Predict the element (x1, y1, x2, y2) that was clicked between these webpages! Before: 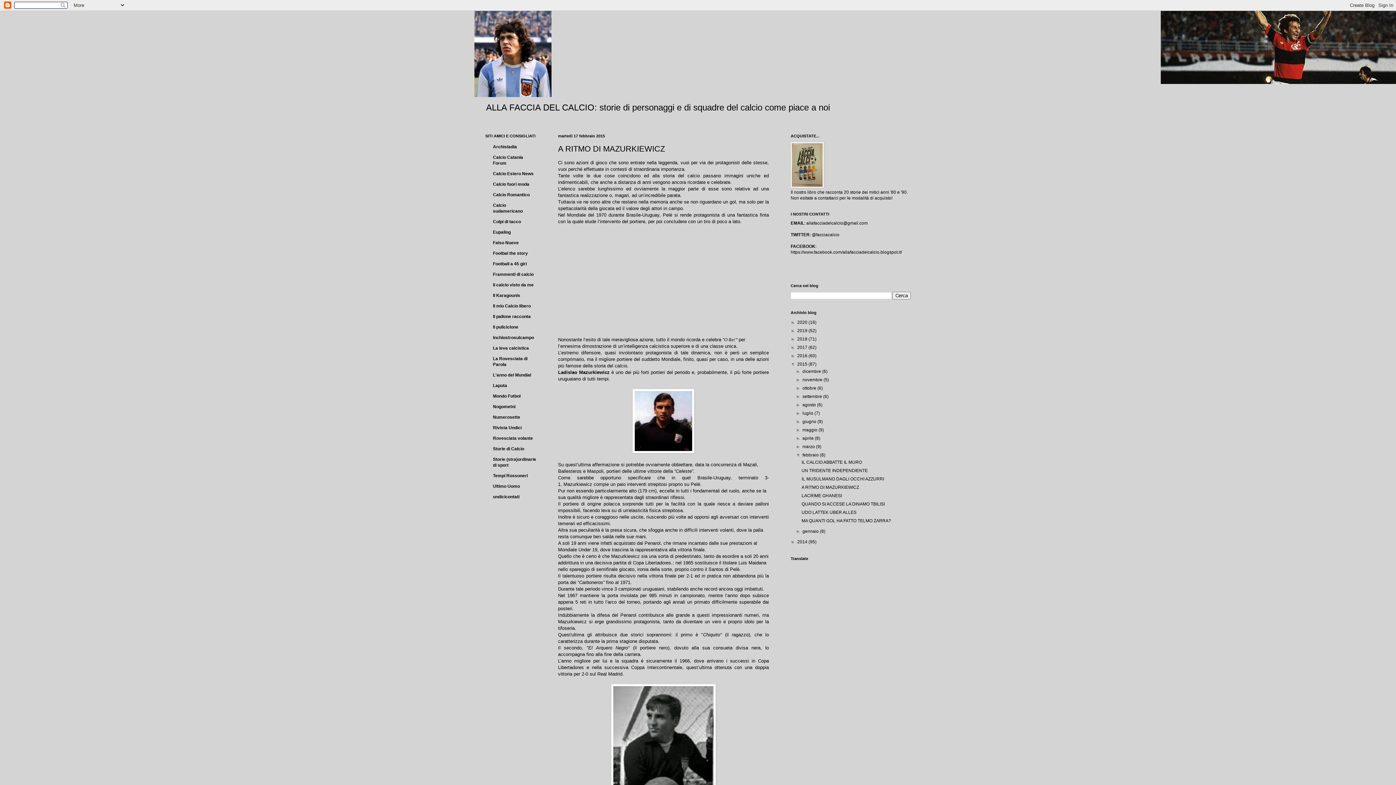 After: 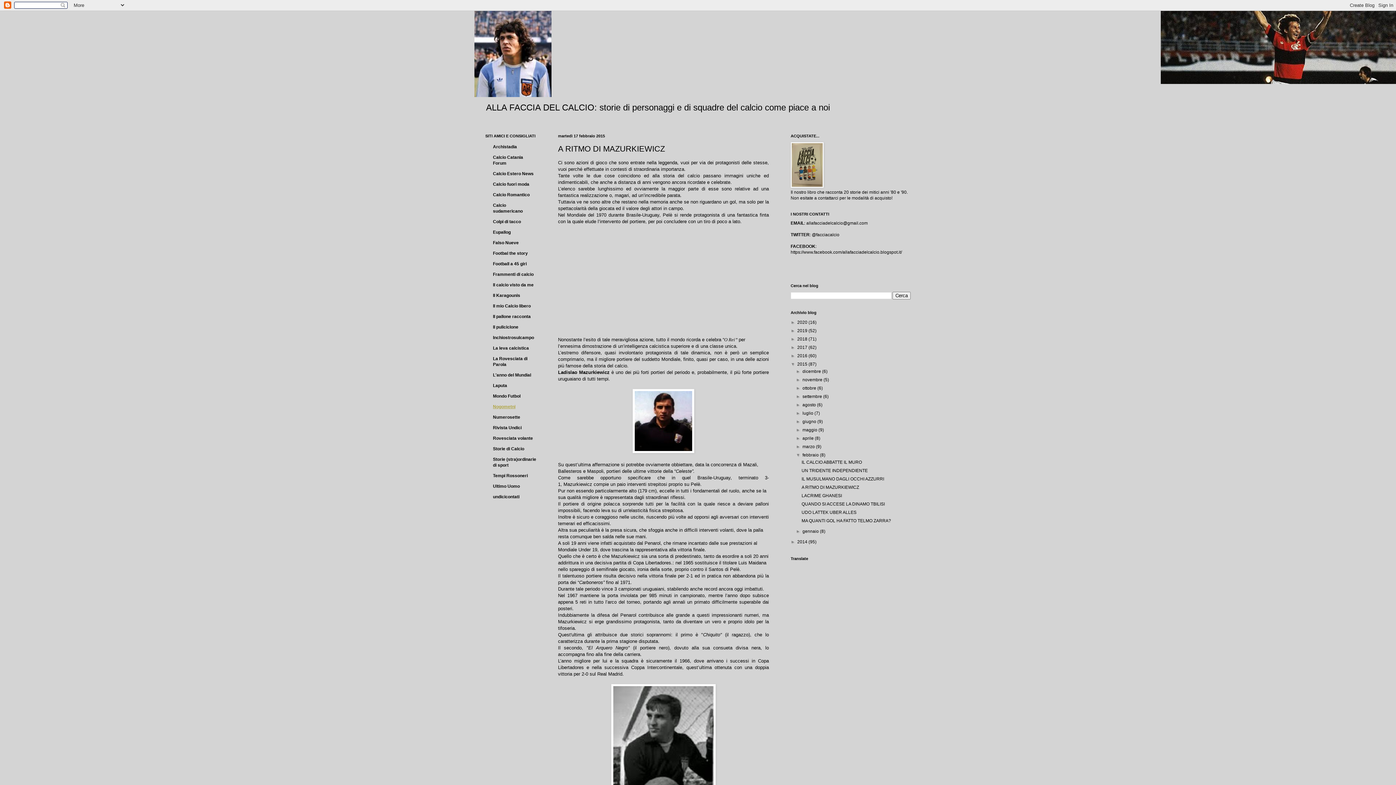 Action: bbox: (493, 404, 515, 409) label: Nogometni